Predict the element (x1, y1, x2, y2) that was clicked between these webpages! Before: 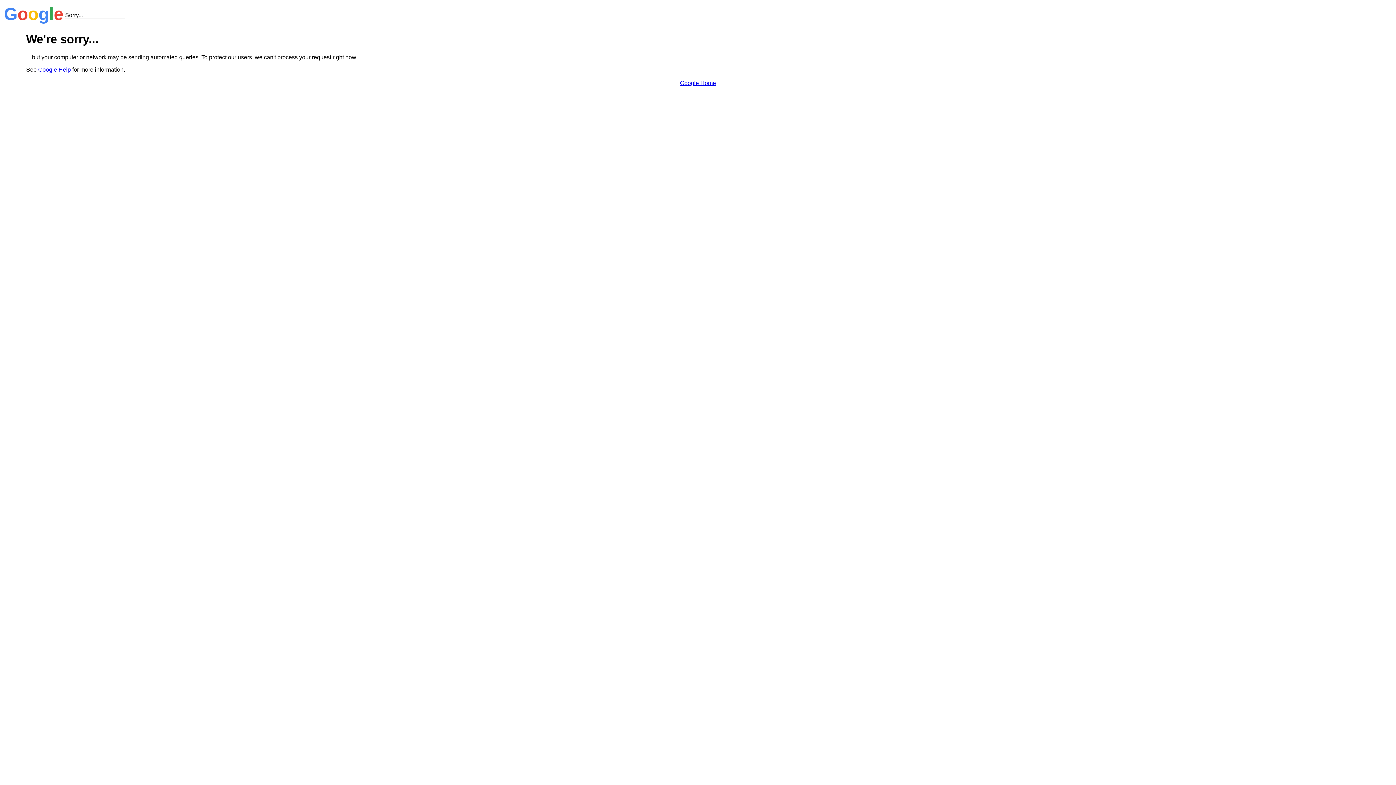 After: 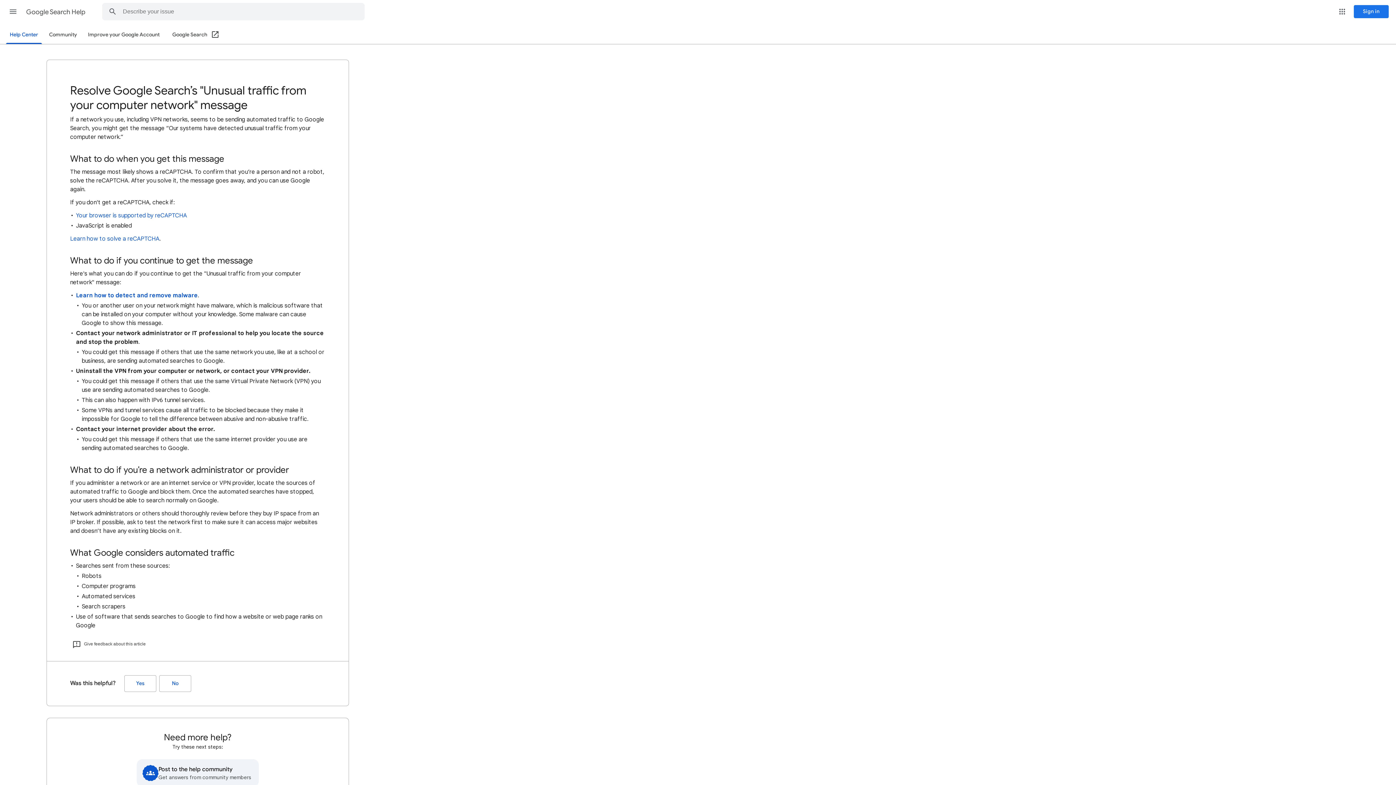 Action: label: Google Help bbox: (38, 66, 70, 72)